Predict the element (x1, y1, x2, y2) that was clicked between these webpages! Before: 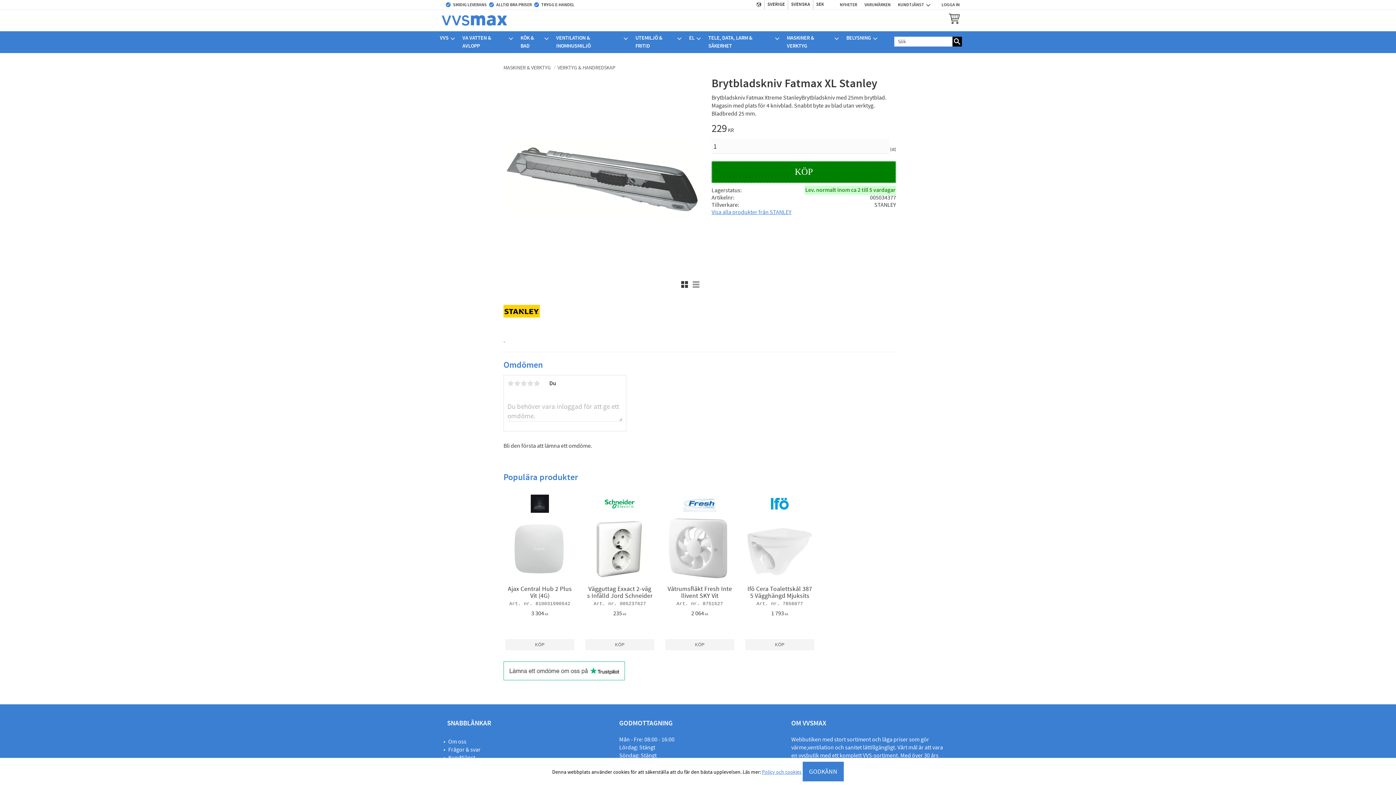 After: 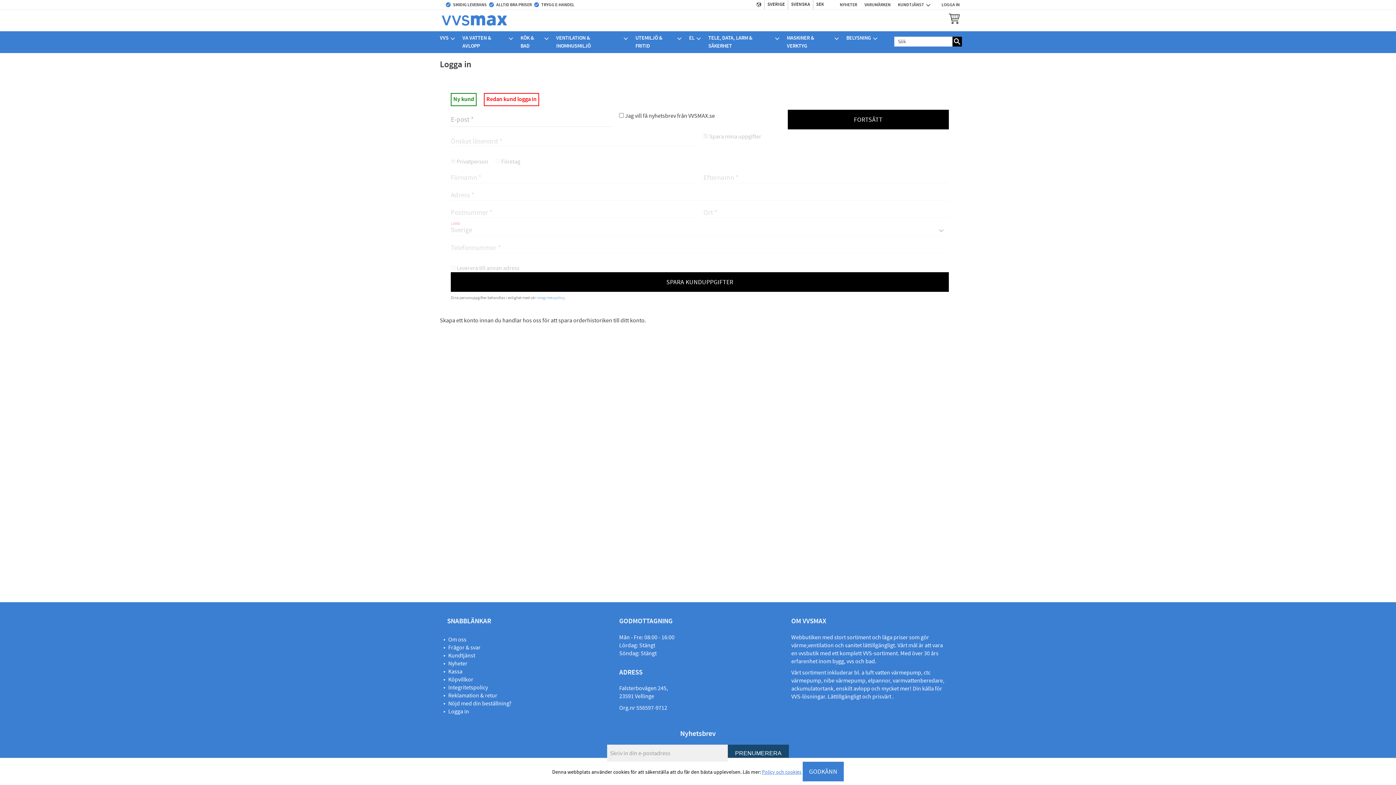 Action: bbox: (934, 0, 960, 8) label: LOGGA IN